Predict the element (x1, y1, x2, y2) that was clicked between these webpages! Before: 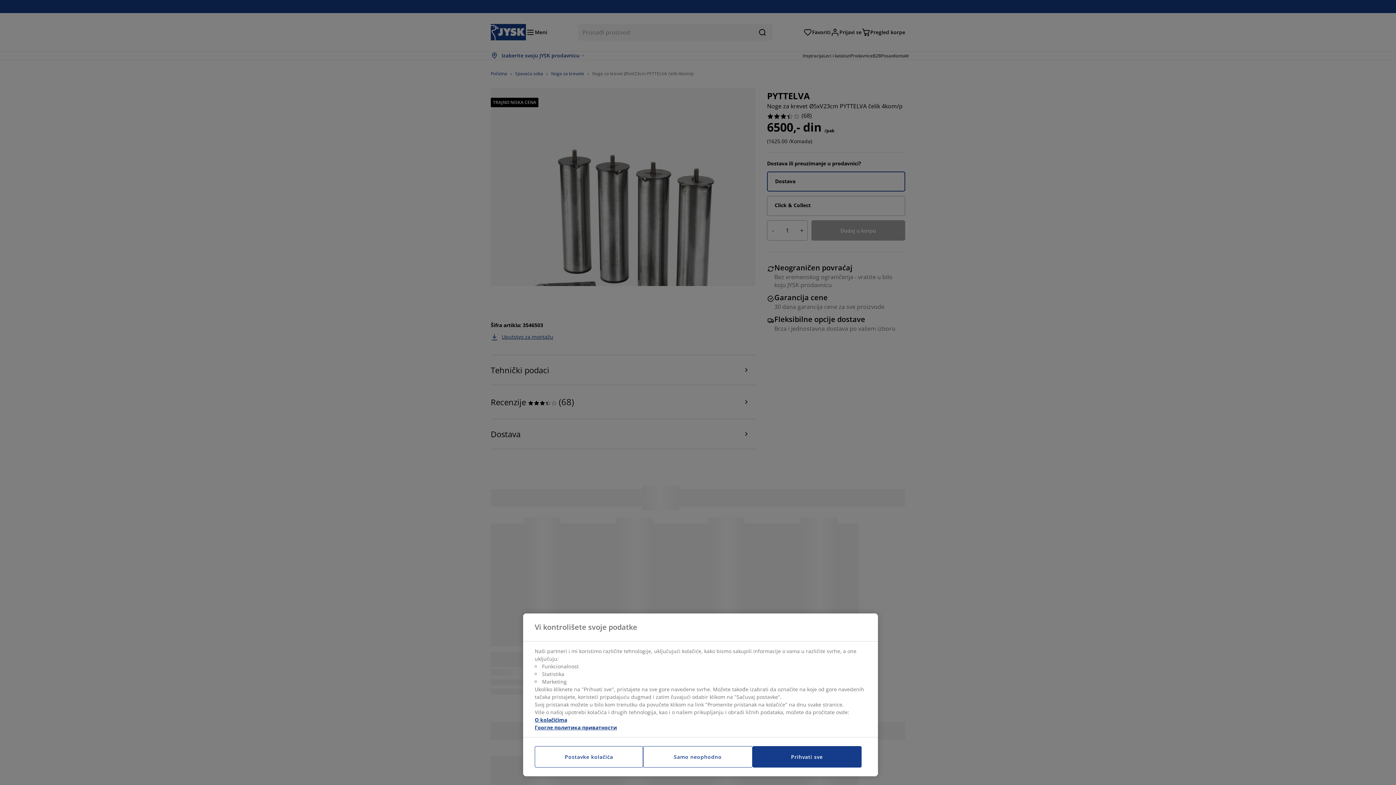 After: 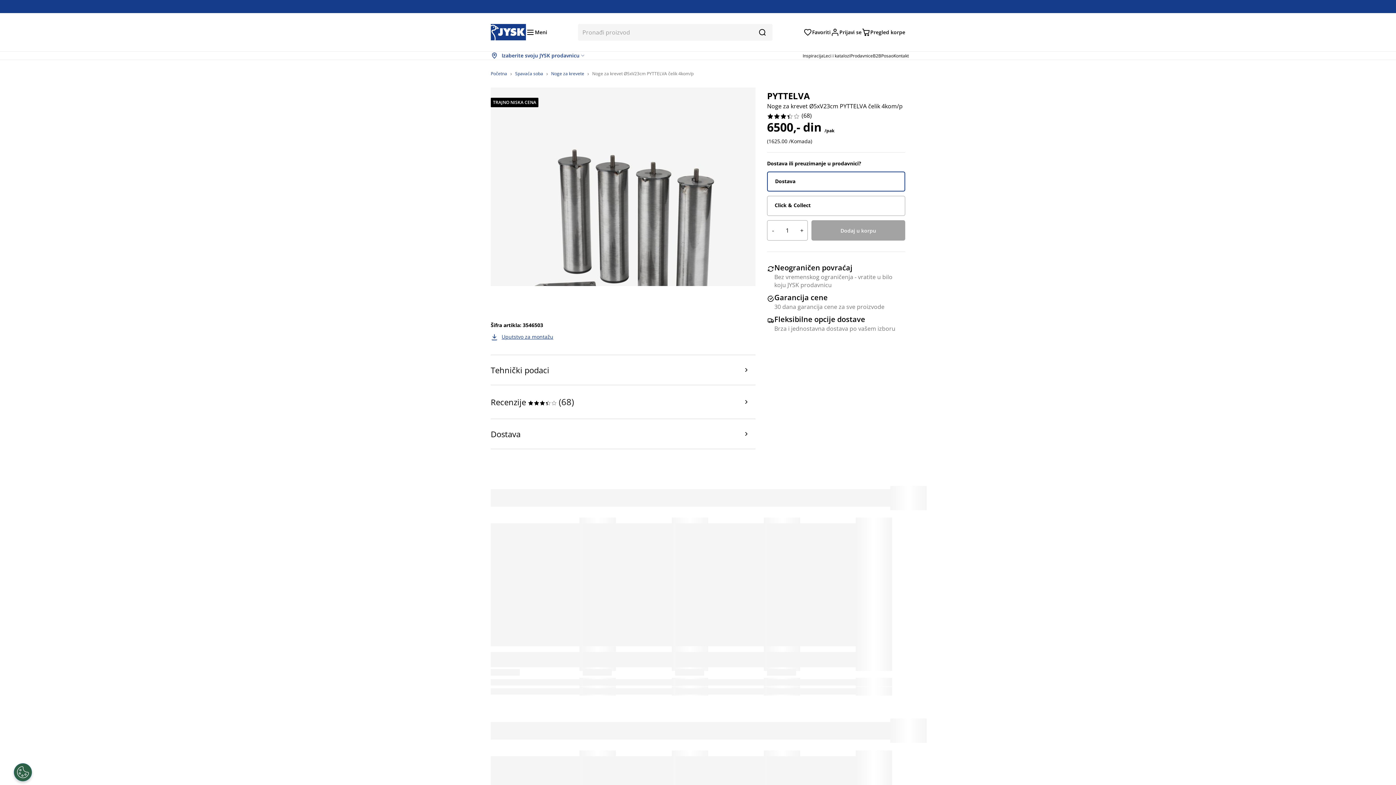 Action: bbox: (752, 746, 861, 768) label: Prihvati sve